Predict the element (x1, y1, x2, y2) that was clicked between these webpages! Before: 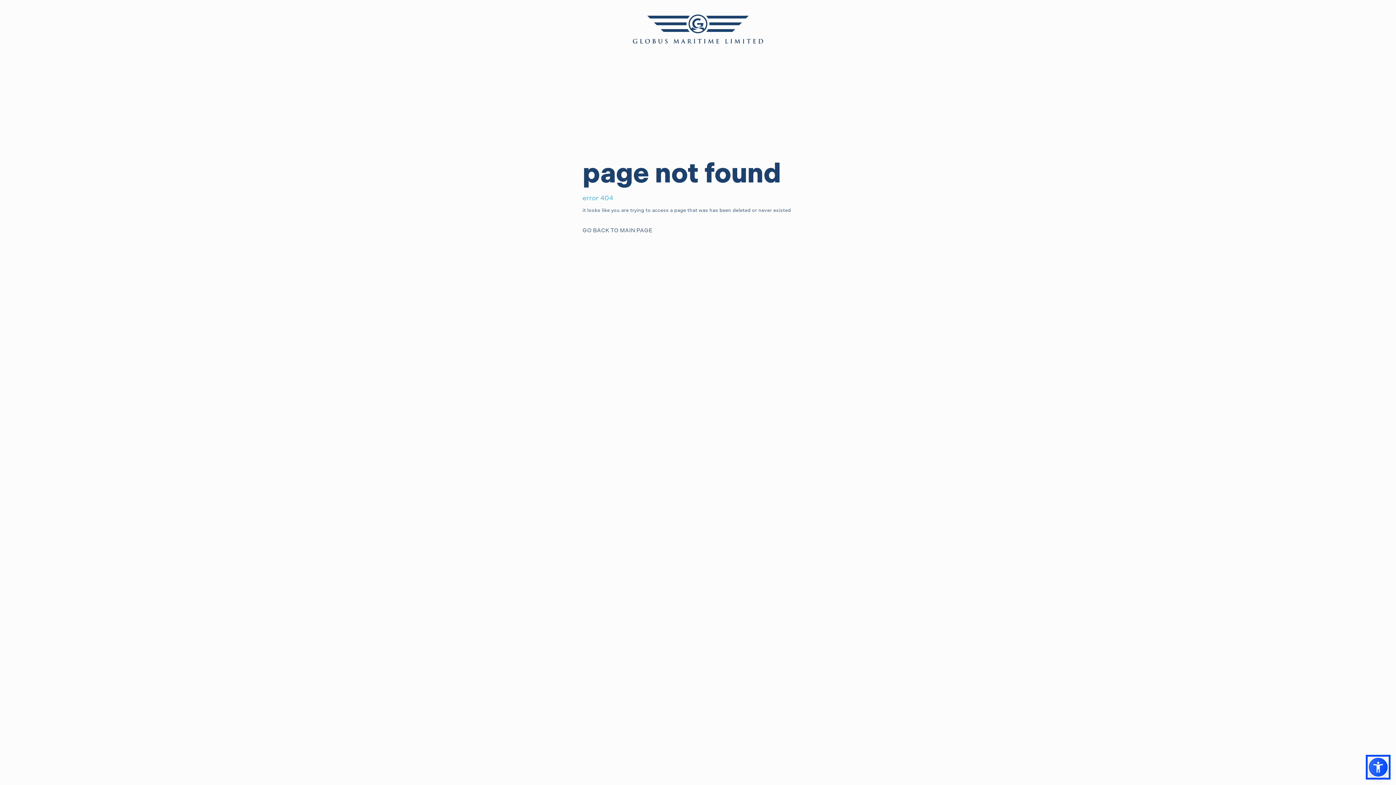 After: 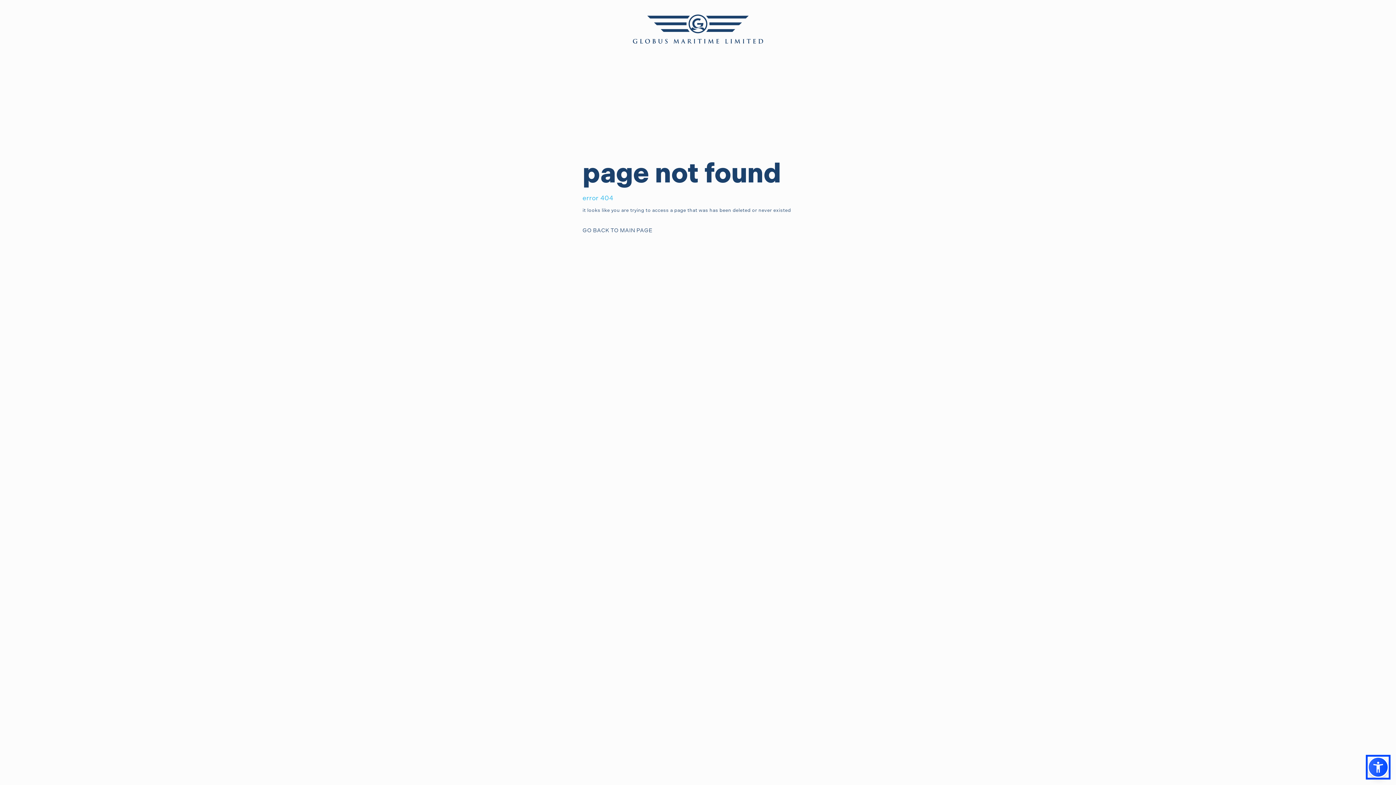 Action: label: GO BACK TO MAIN PAGE bbox: (582, 226, 652, 235)